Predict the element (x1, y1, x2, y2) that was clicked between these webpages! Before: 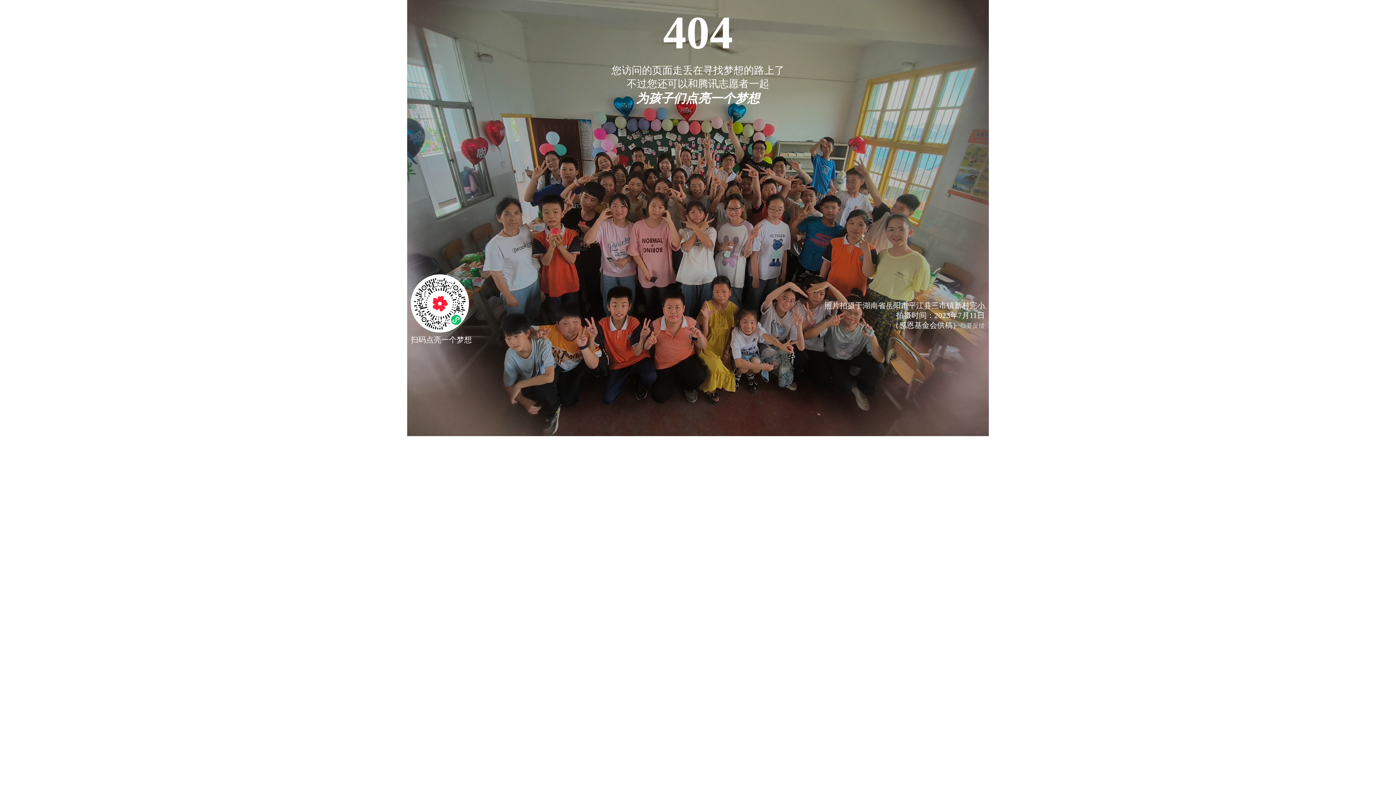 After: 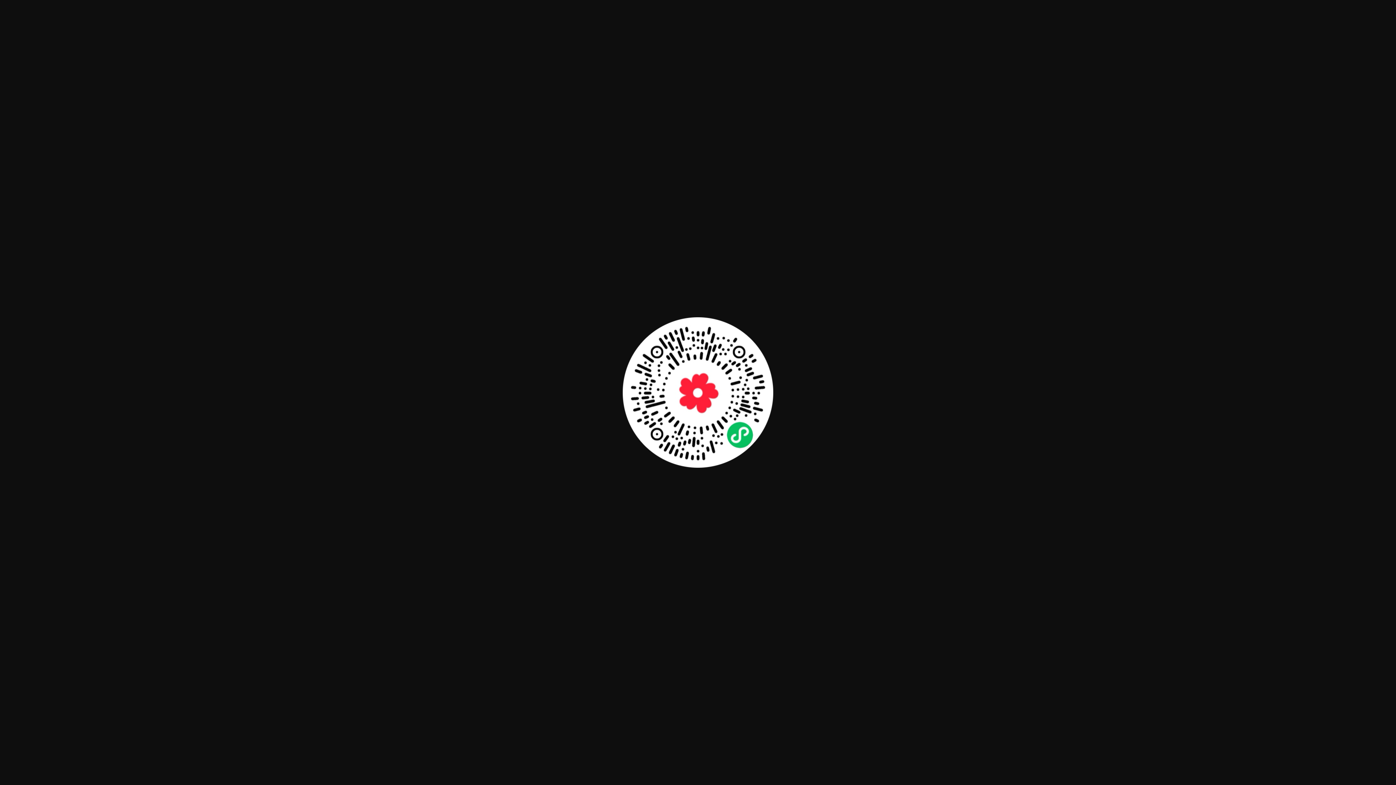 Action: bbox: (410, 325, 469, 334)